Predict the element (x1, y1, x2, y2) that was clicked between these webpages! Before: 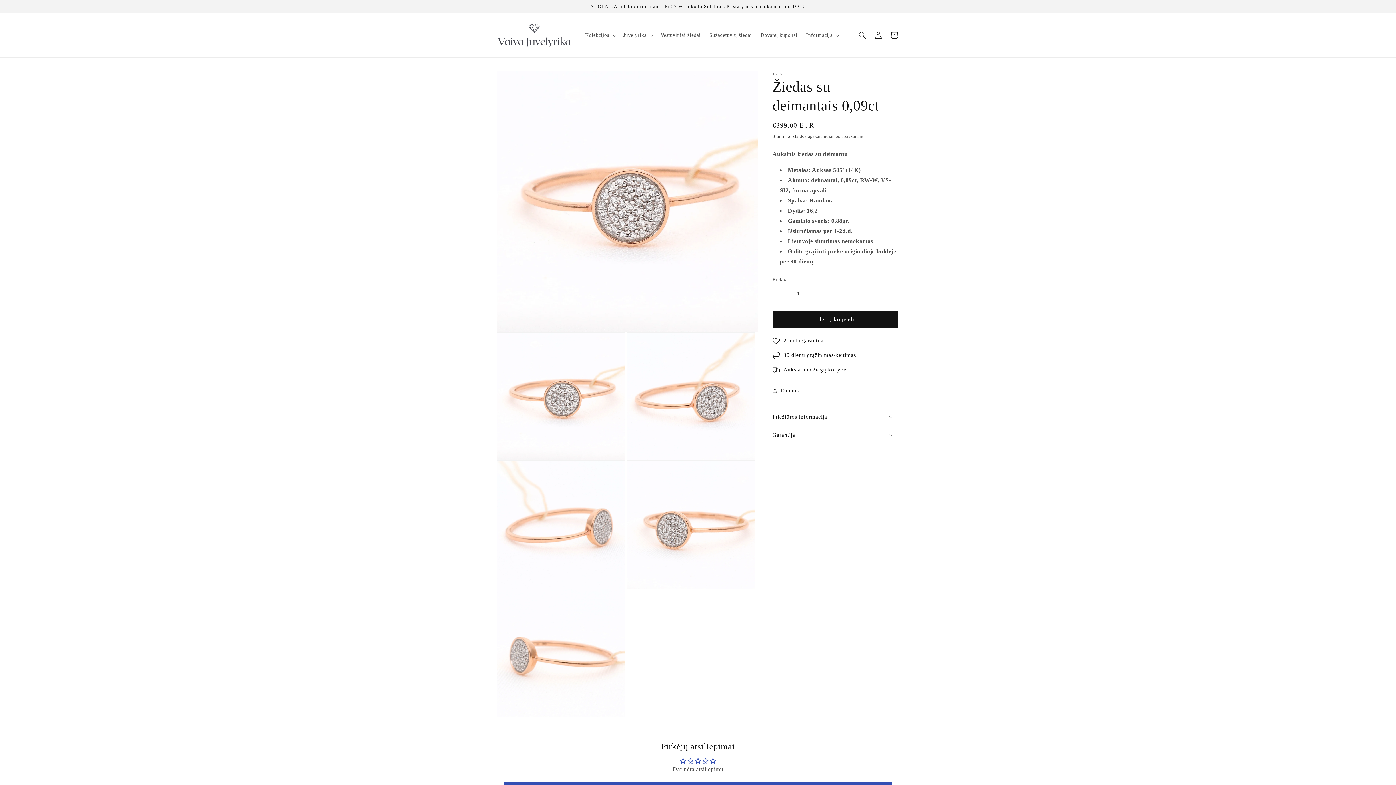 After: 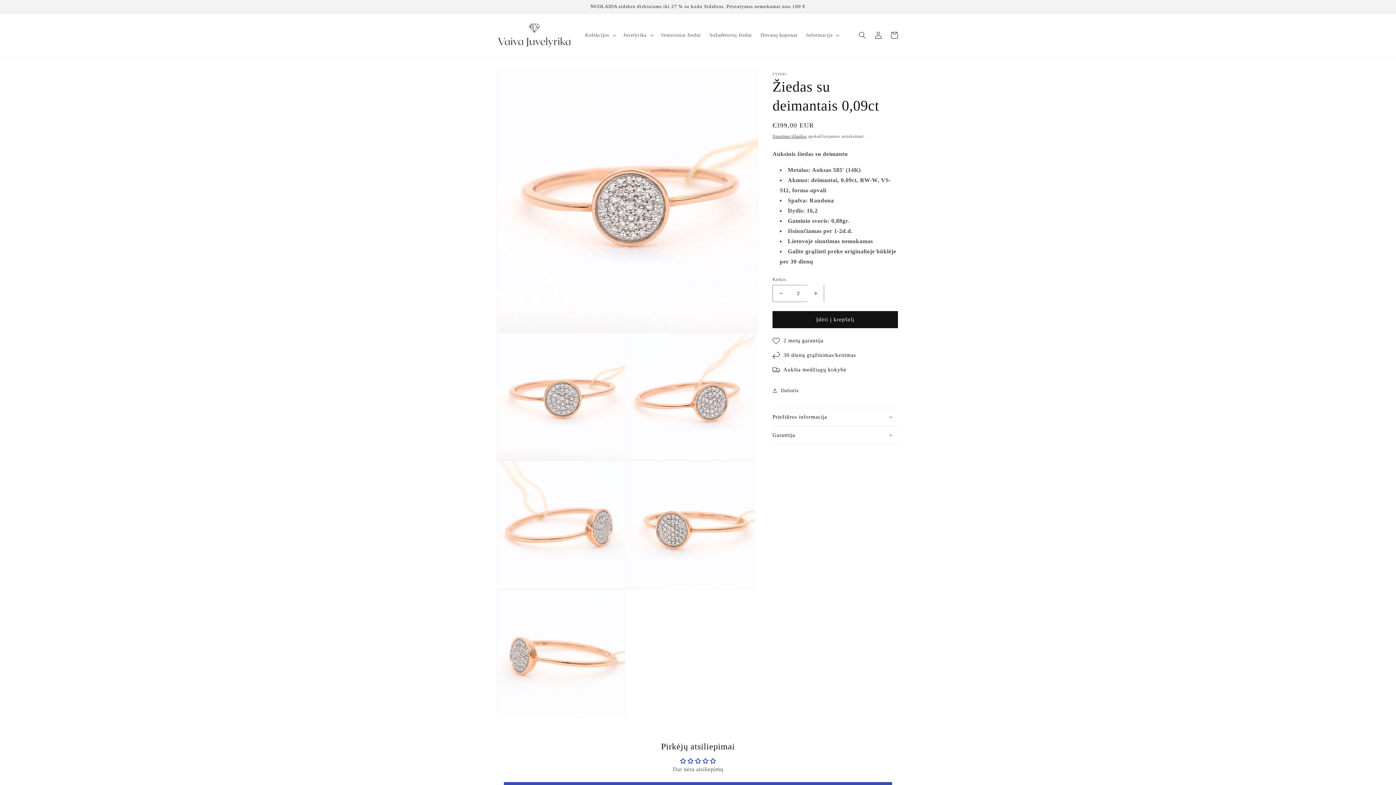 Action: bbox: (807, 284, 824, 302) label: Padidinti Žiedas su deimantais 0,09ct kiekį